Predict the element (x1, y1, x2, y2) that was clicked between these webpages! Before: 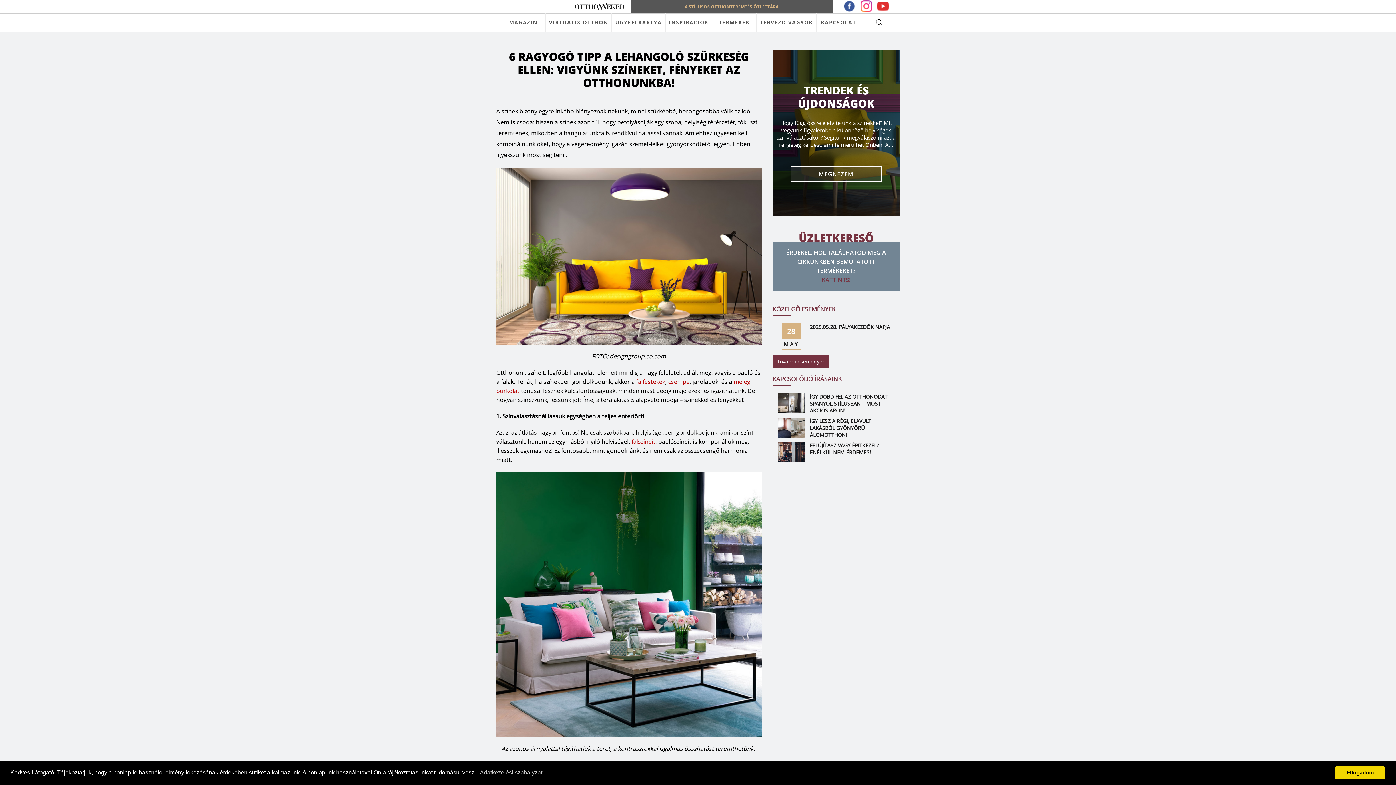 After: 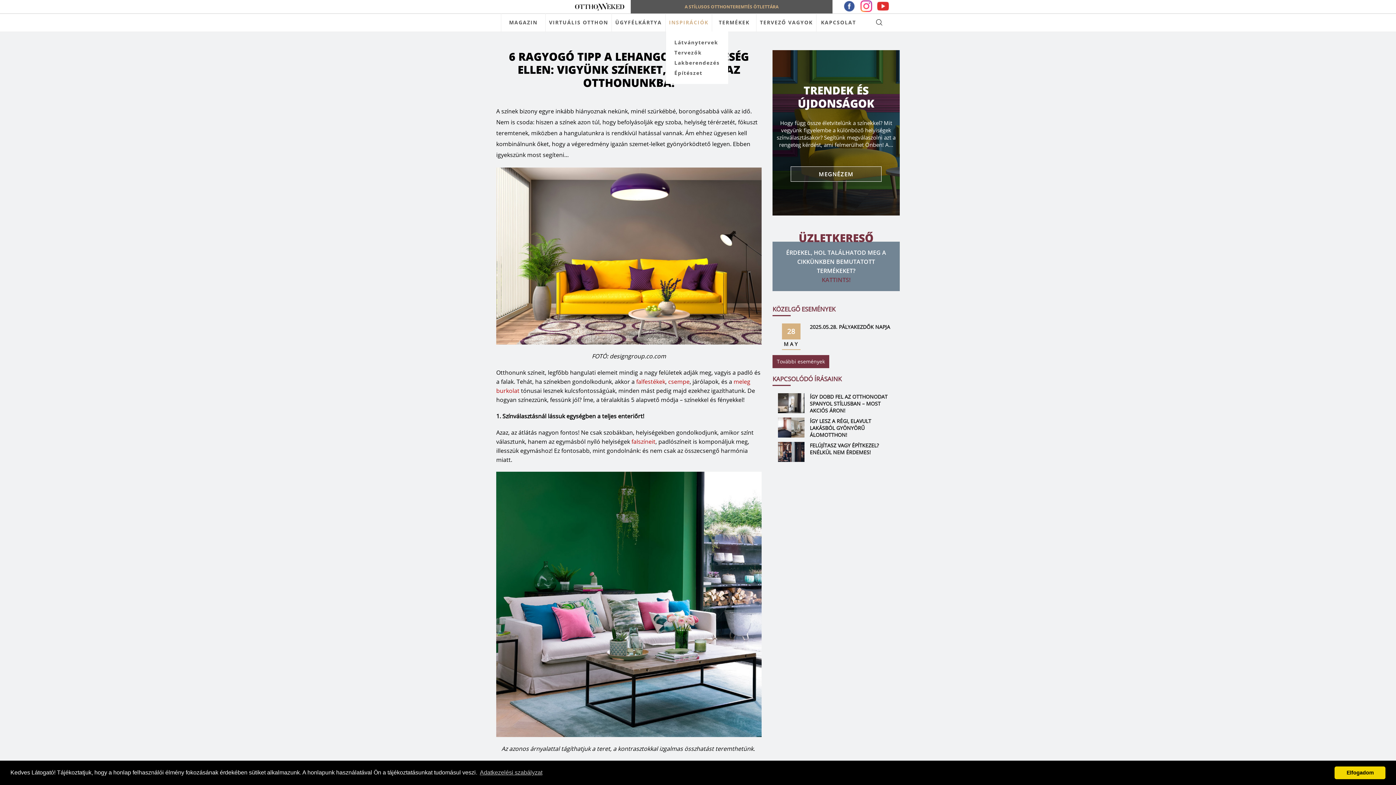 Action: label: INSPIRÁCIÓK bbox: (669, 18, 708, 26)